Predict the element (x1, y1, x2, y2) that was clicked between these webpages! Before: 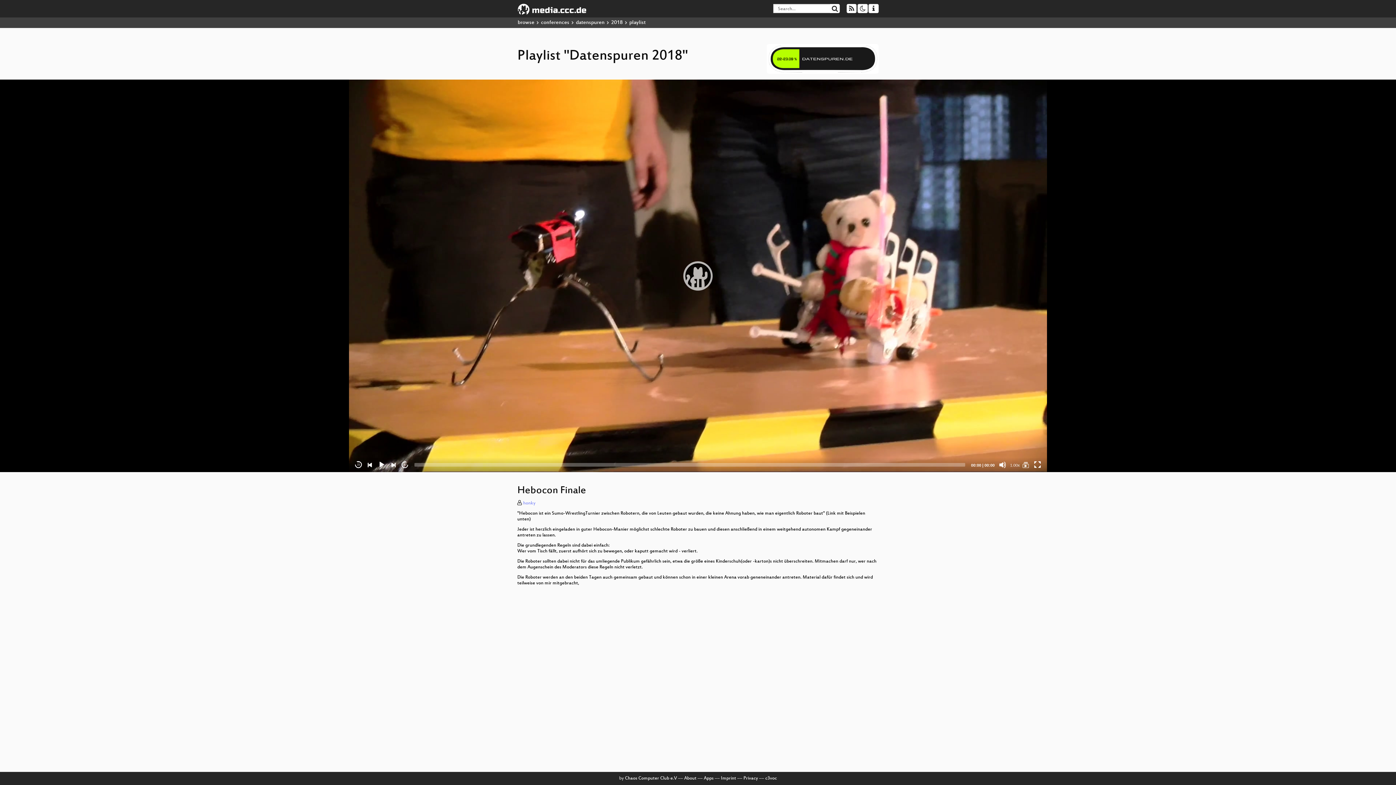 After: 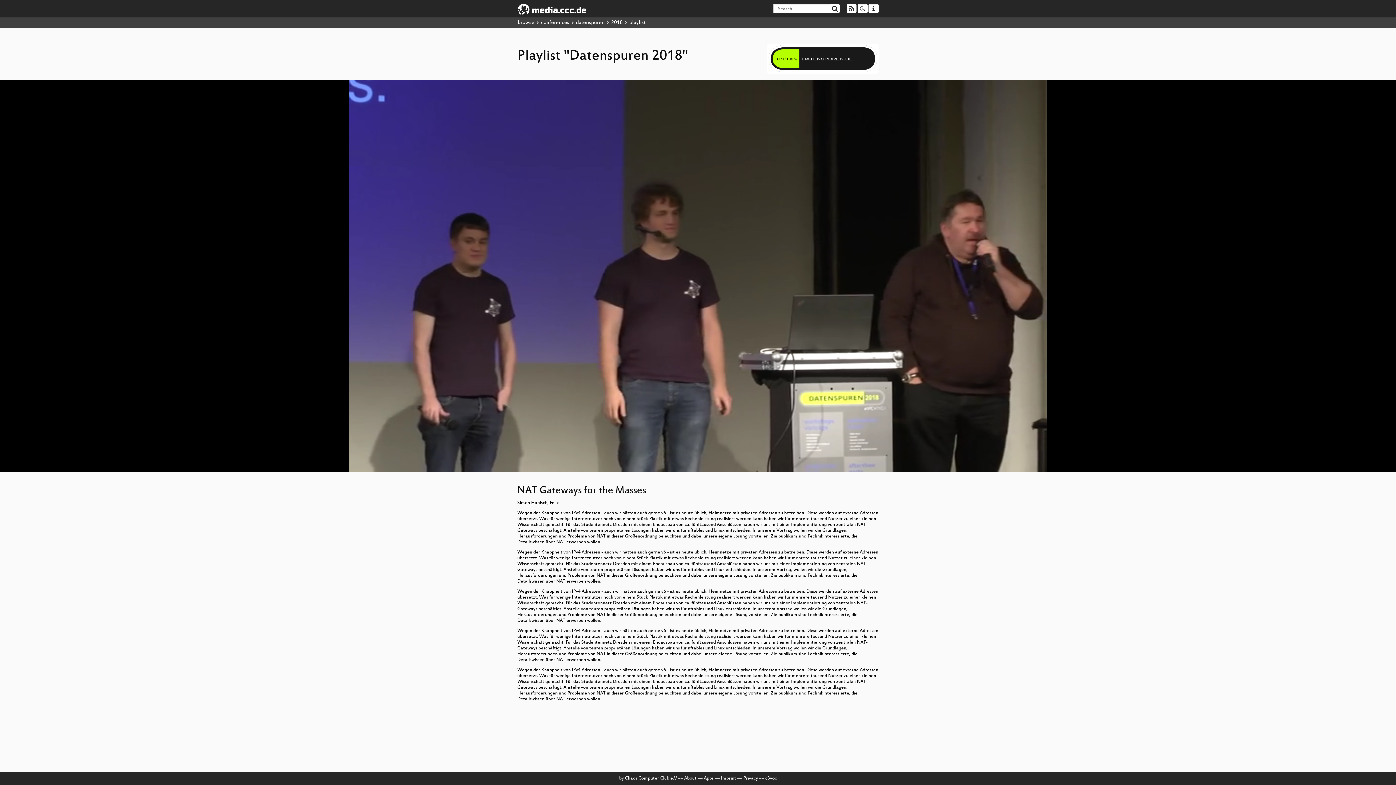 Action: label: Next bbox: (389, 461, 397, 468)